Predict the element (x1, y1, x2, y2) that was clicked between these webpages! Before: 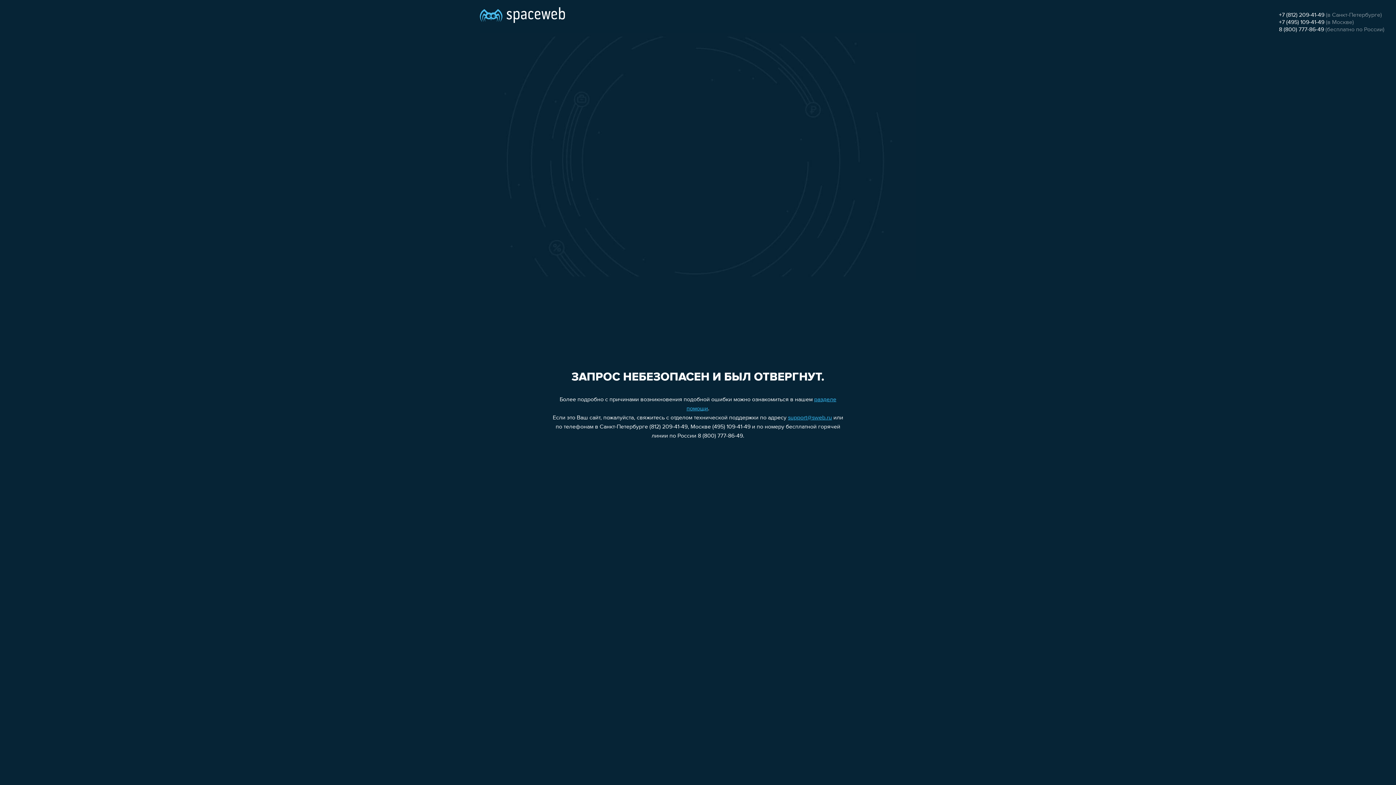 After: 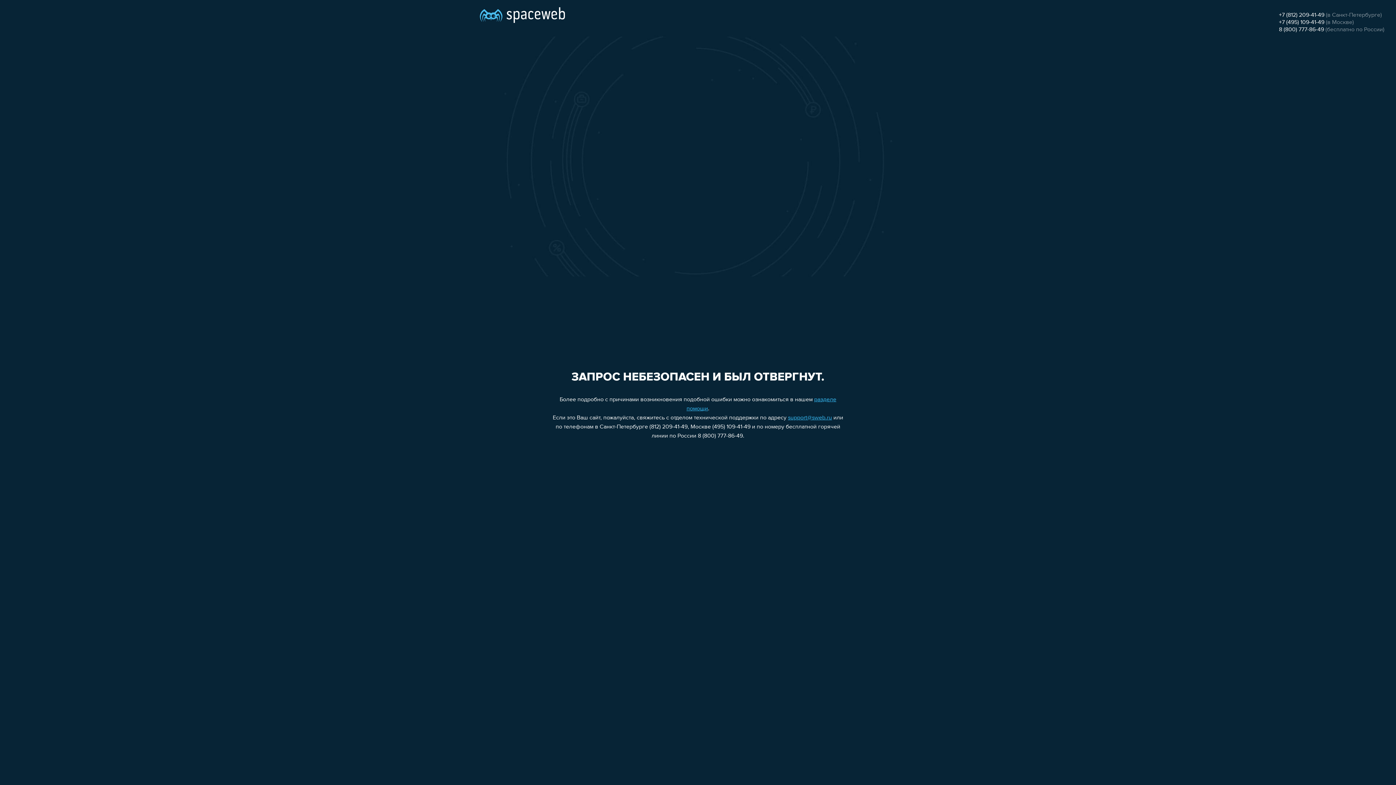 Action: label: +7 (495) 109-41-49 bbox: (1279, 19, 1324, 25)